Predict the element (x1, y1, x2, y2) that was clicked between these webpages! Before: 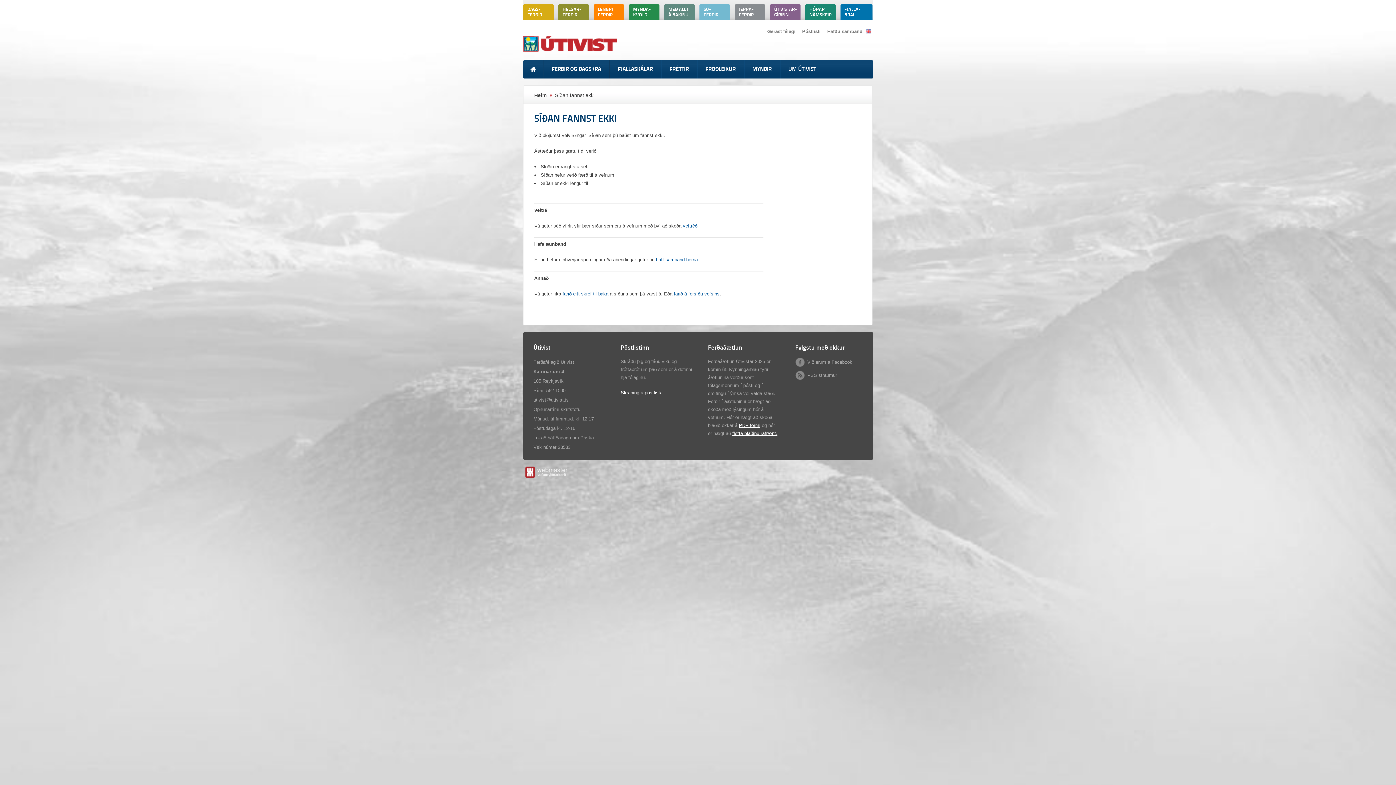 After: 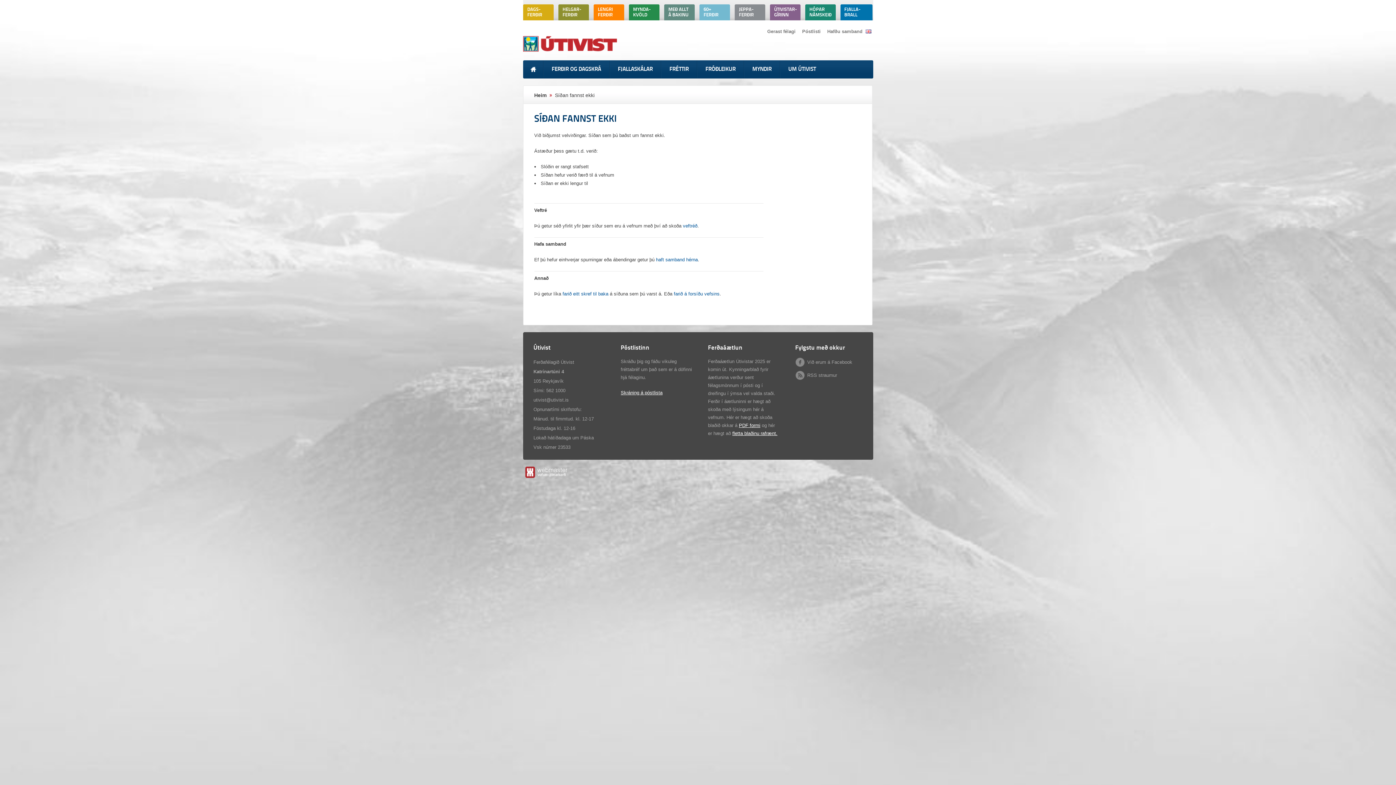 Action: label: Síðan fannst ekki bbox: (555, 92, 594, 98)